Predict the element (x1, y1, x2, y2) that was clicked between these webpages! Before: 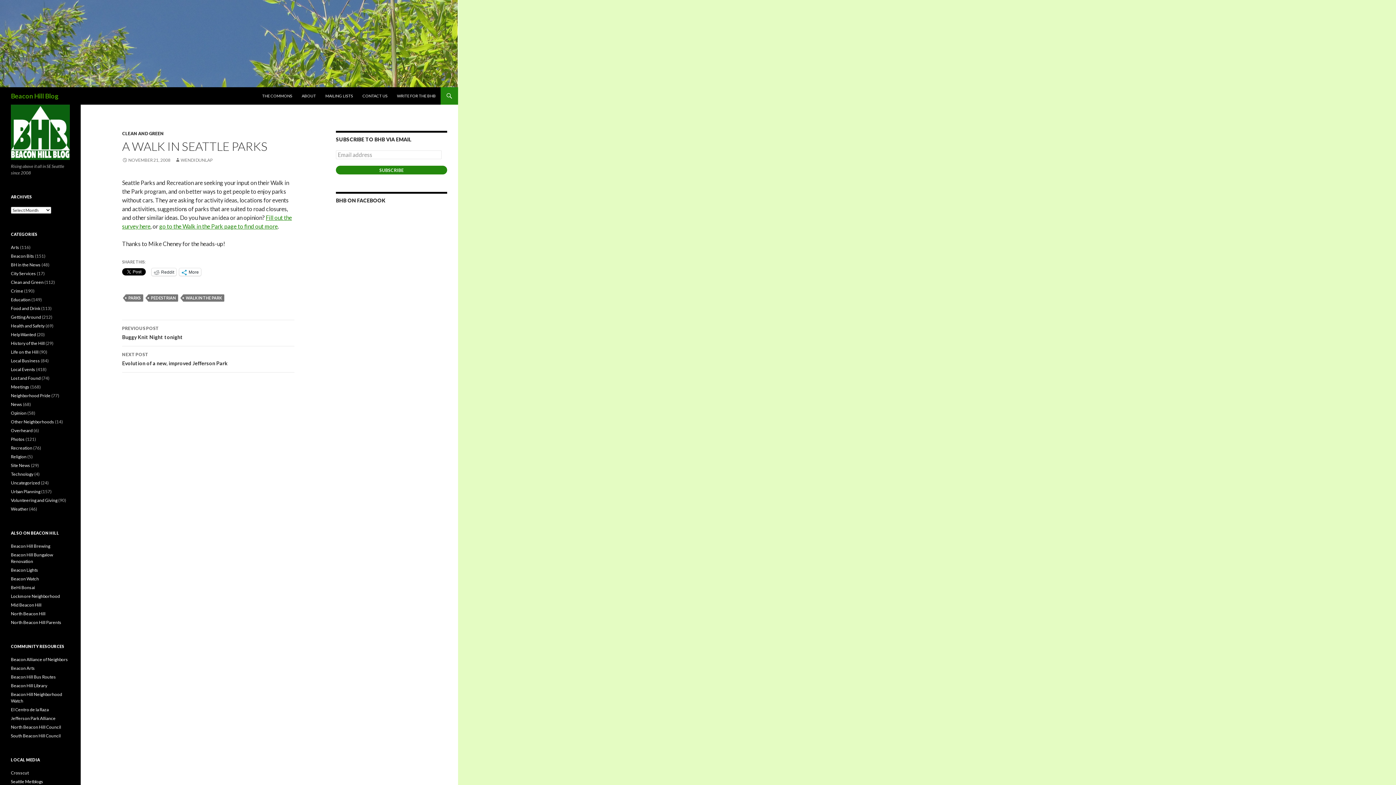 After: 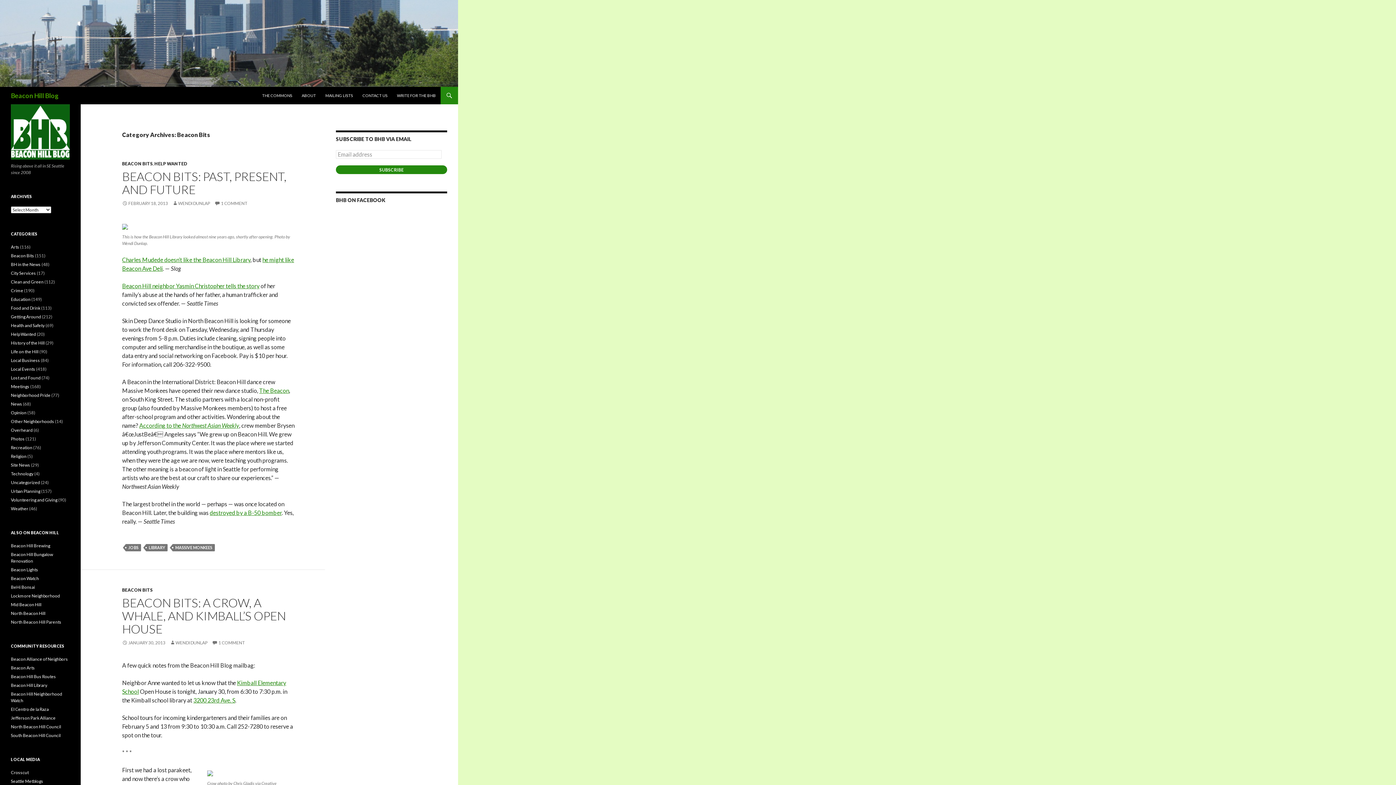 Action: label: Beacon Bits bbox: (10, 253, 34, 258)